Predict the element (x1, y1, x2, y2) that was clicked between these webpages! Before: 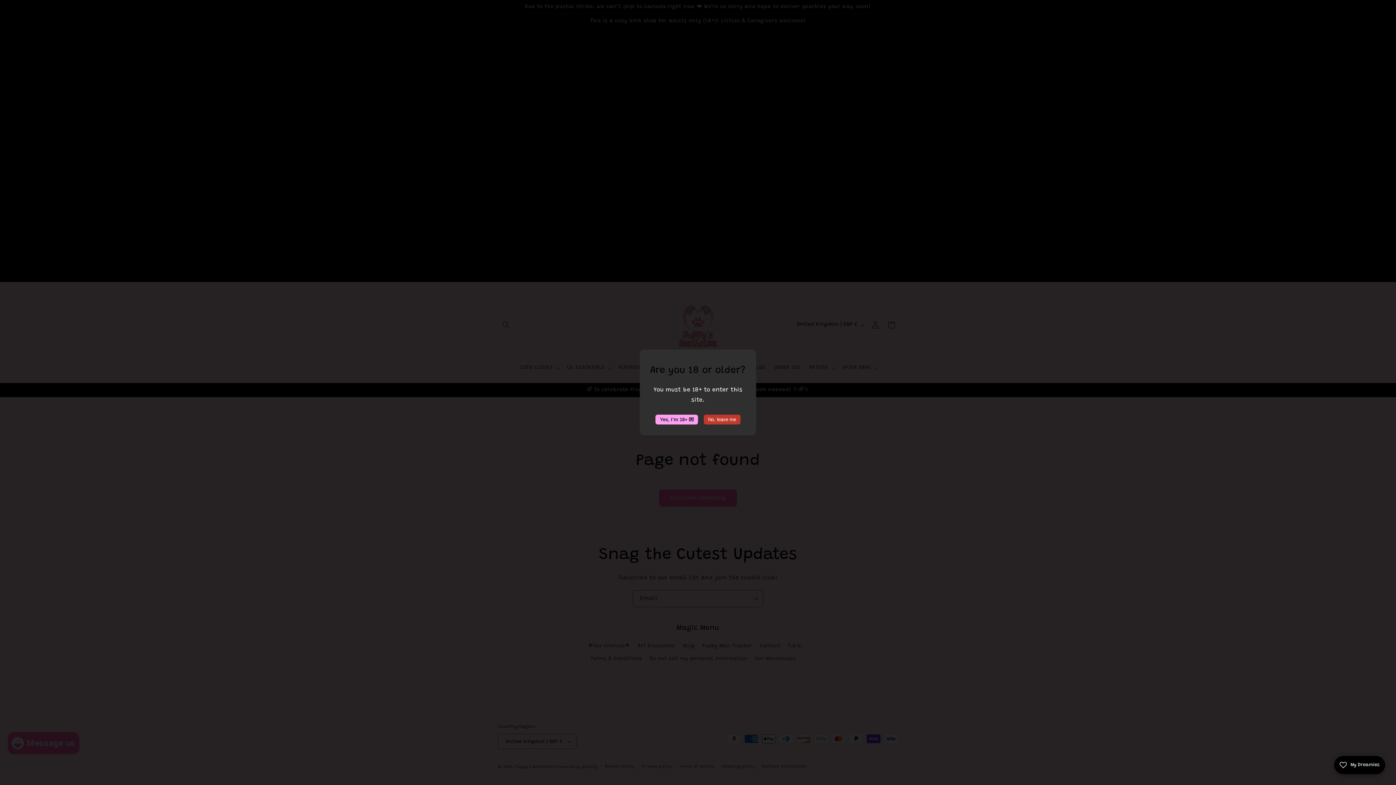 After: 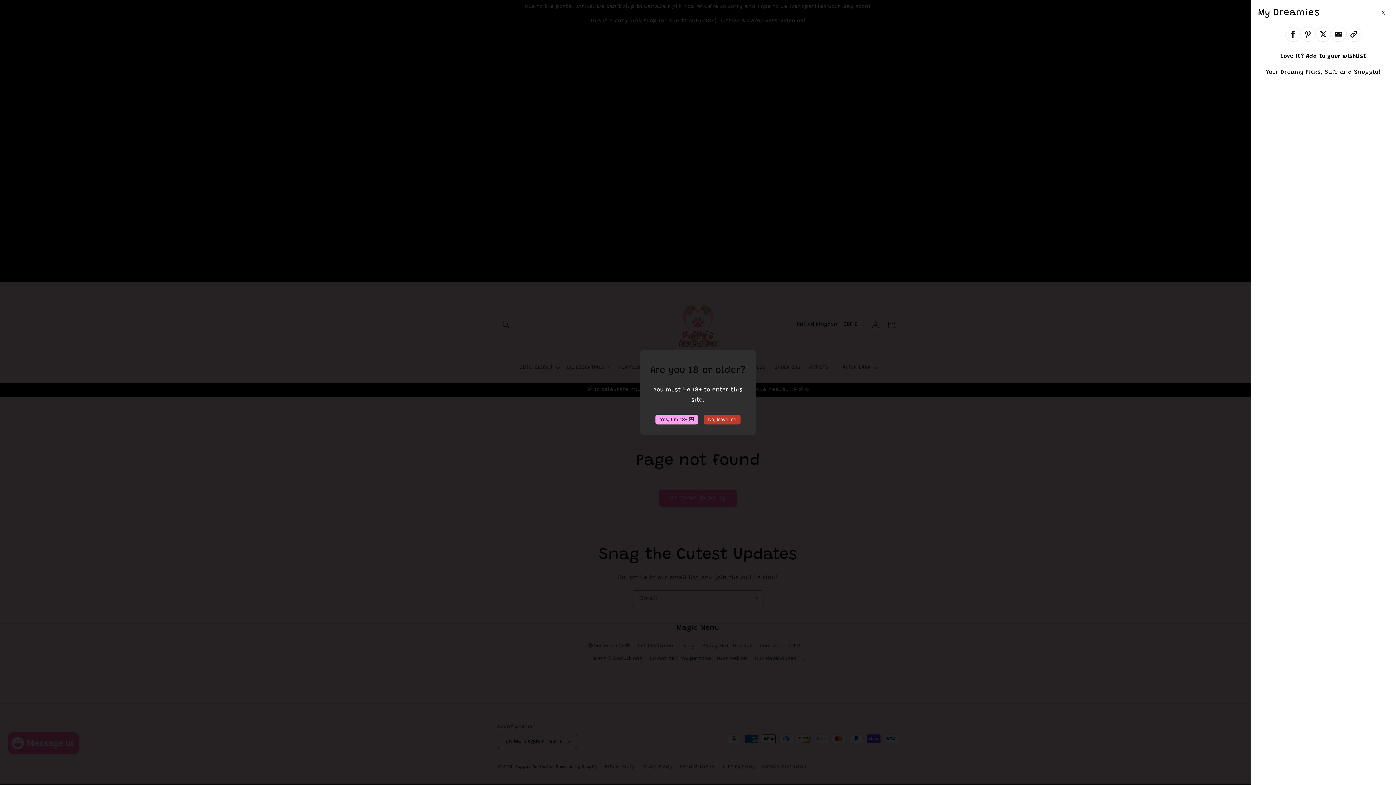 Action: bbox: (1334, 756, 1385, 774) label: Open Wishlist Details